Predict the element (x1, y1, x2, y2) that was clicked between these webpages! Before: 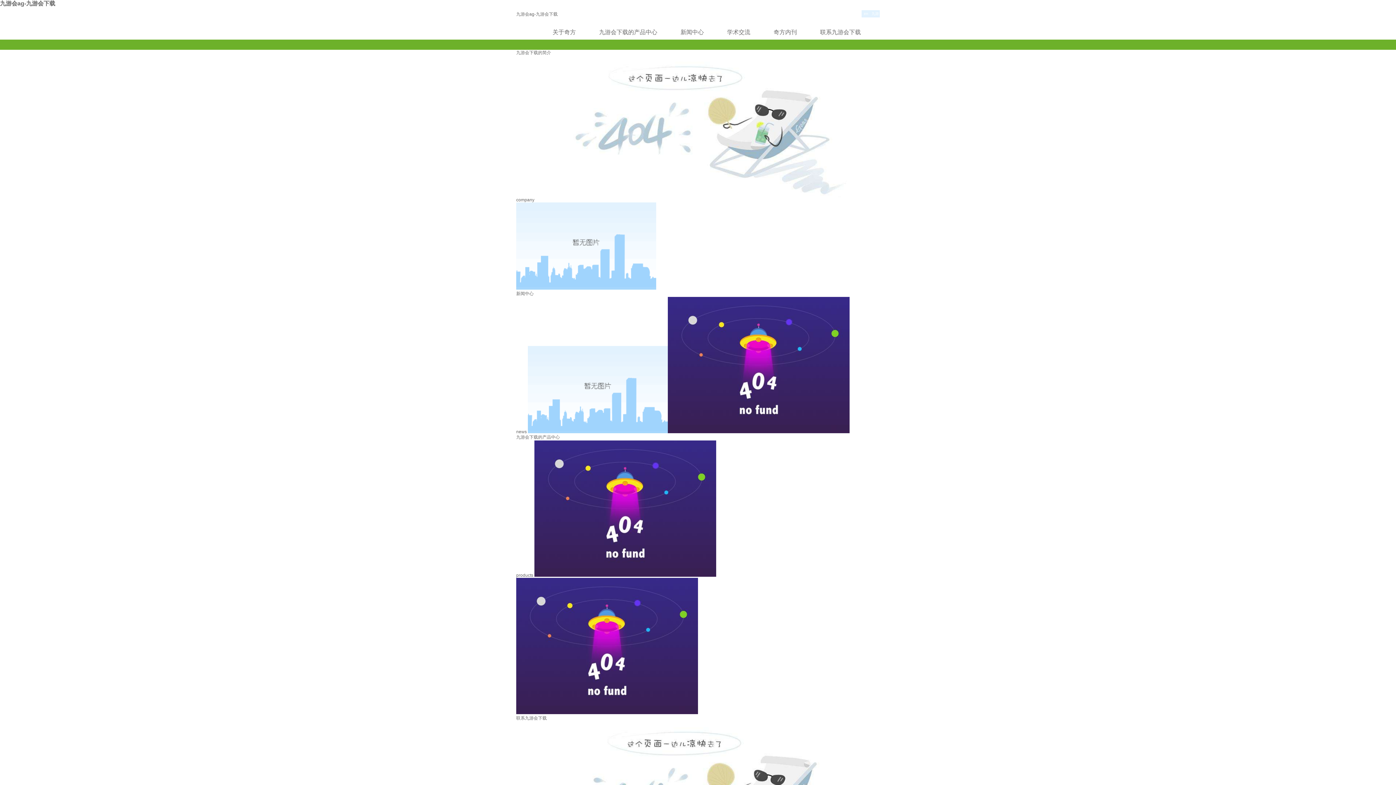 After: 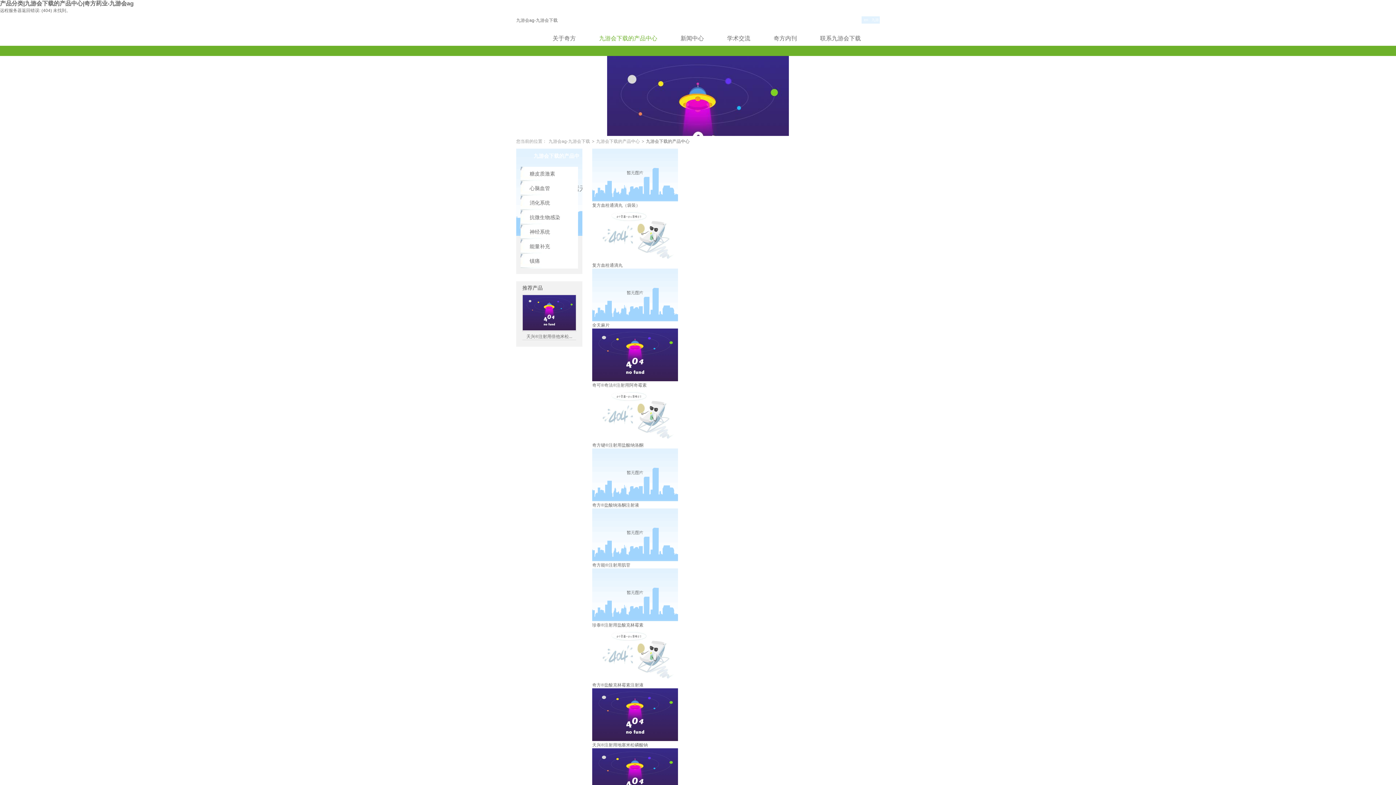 Action: bbox: (516, 434, 880, 715) label: 九游会下载的产品中心
products 